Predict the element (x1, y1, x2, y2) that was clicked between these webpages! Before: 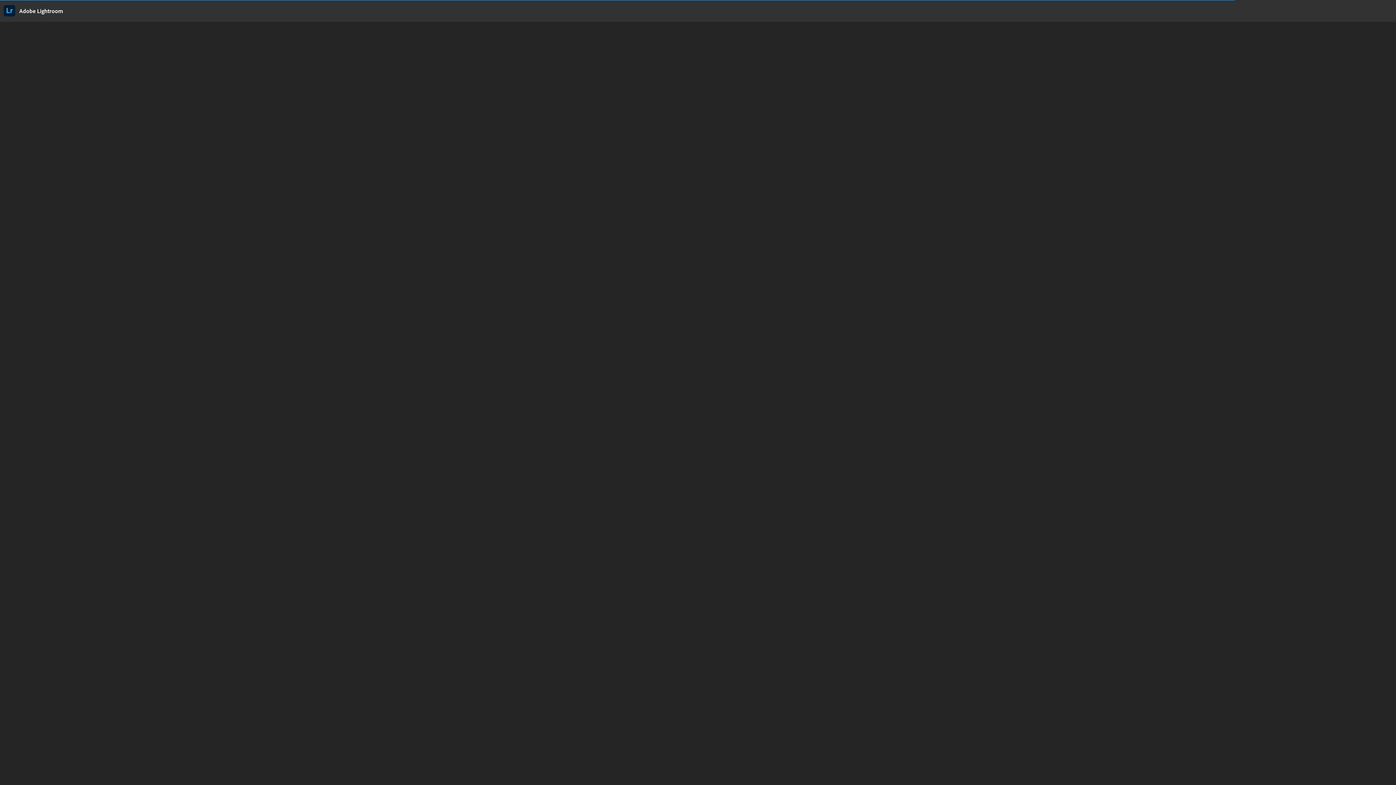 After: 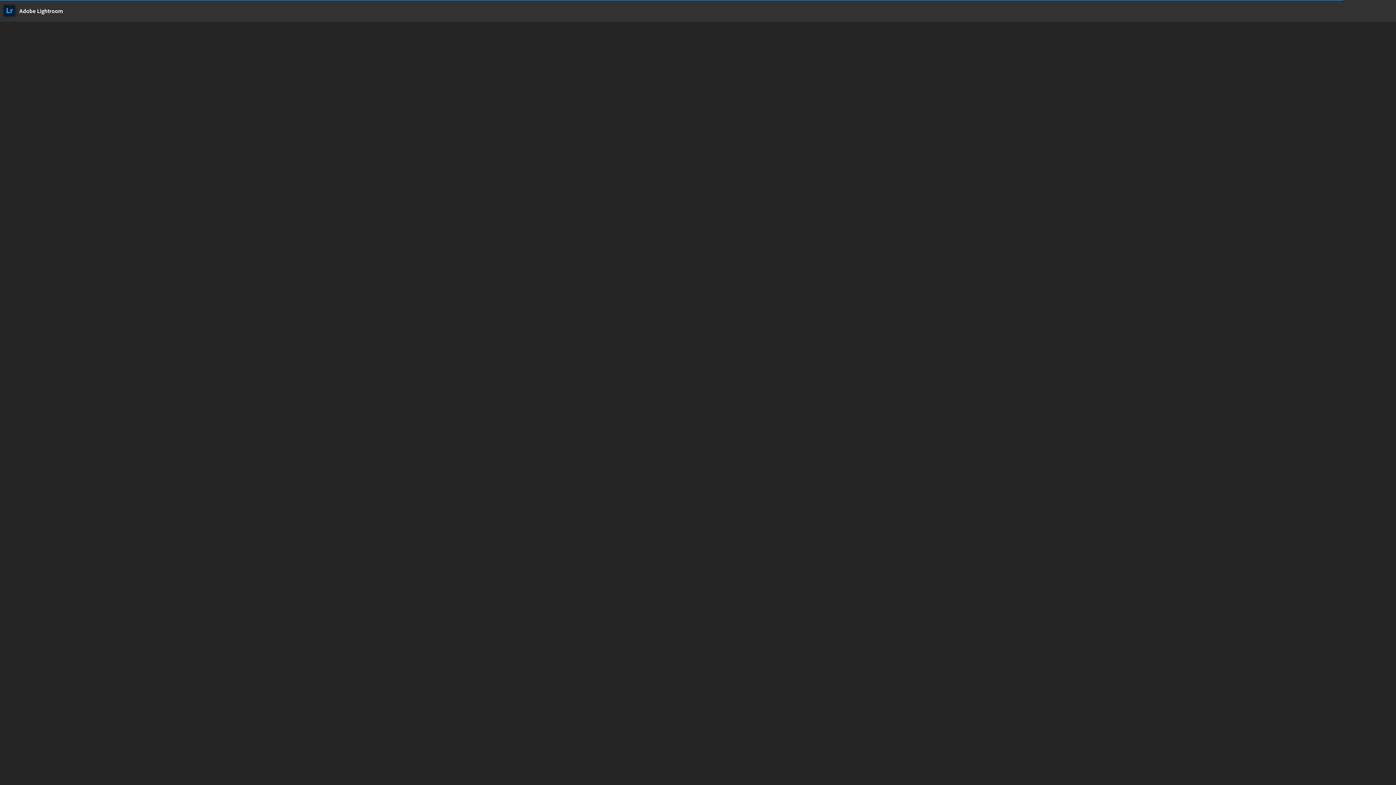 Action: bbox: (1, 3, 17, 18)